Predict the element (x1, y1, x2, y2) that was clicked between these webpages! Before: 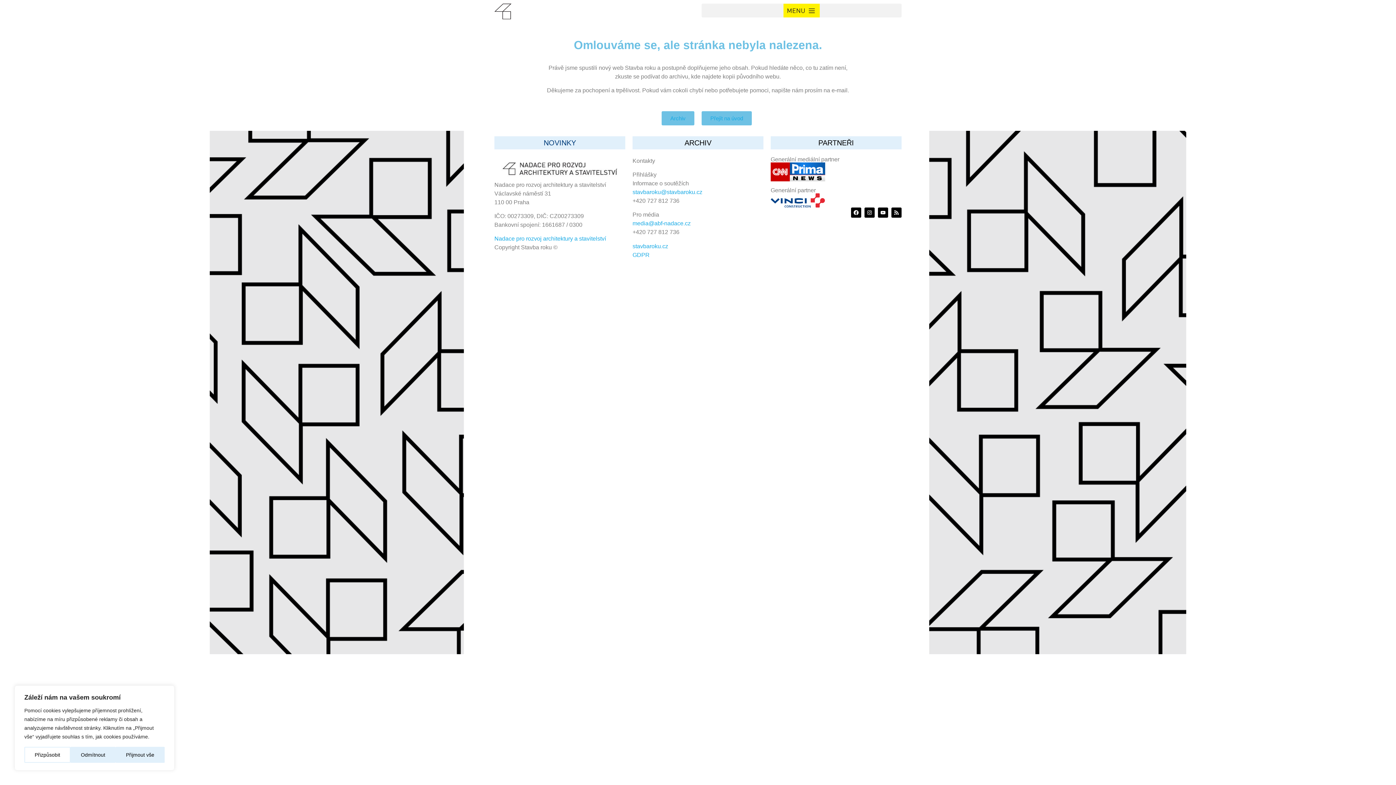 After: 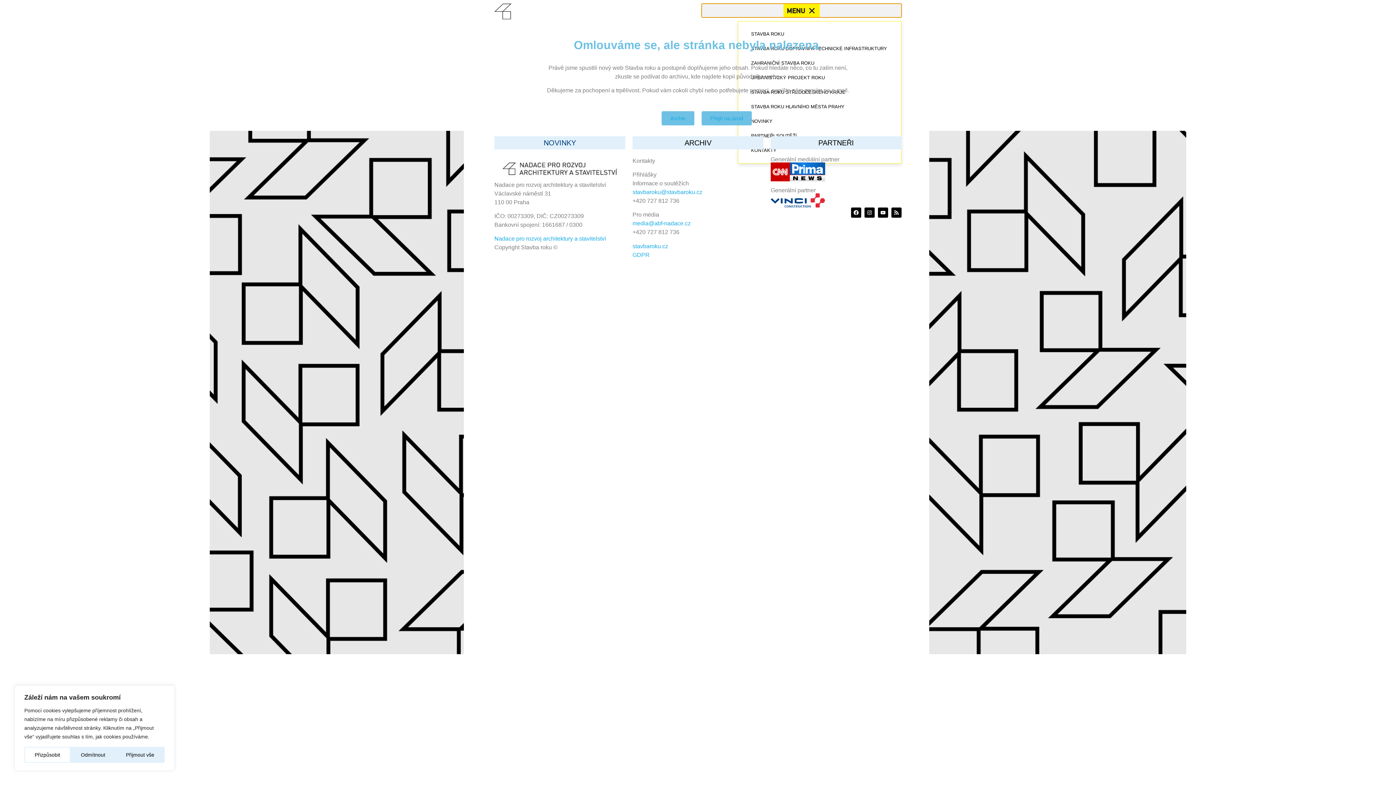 Action: label: Menu Toggle bbox: (701, 3, 901, 17)